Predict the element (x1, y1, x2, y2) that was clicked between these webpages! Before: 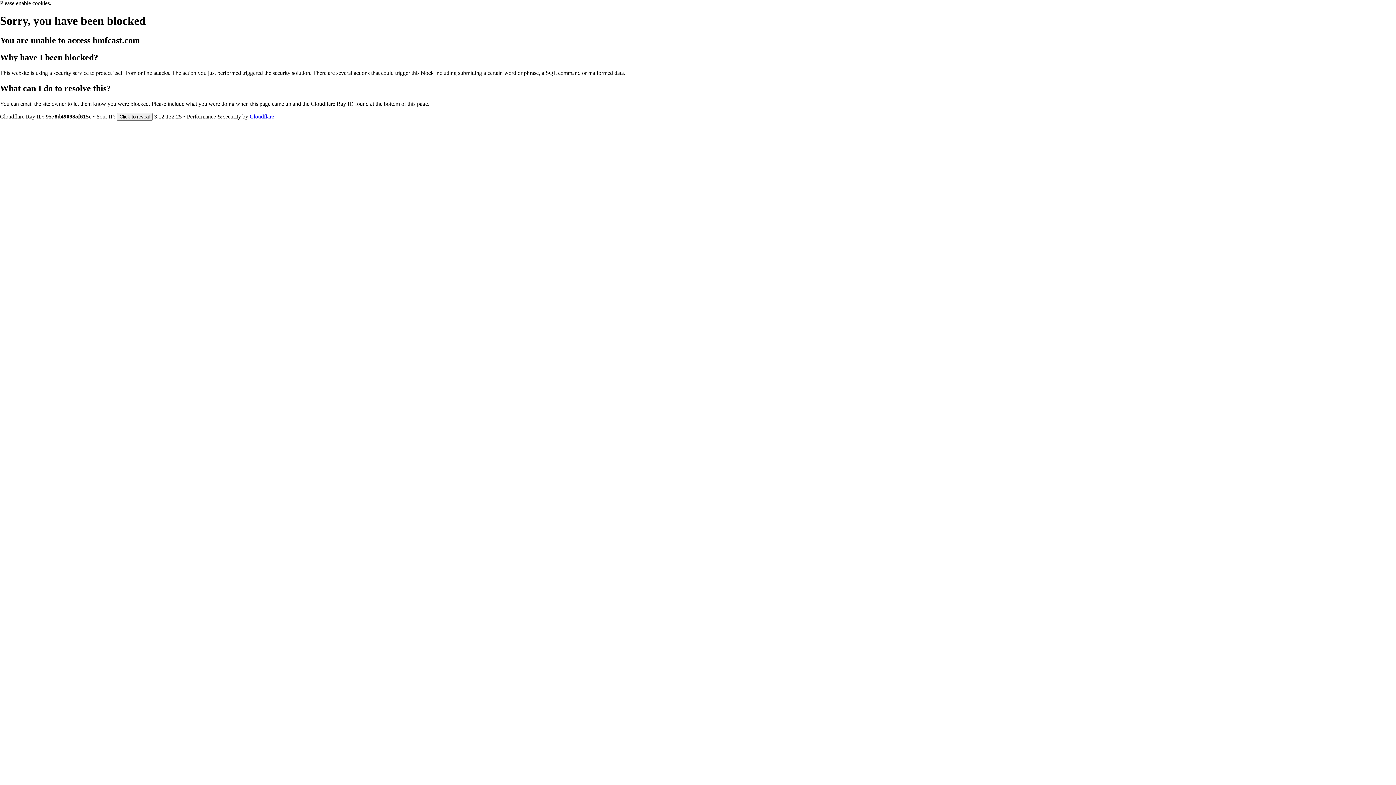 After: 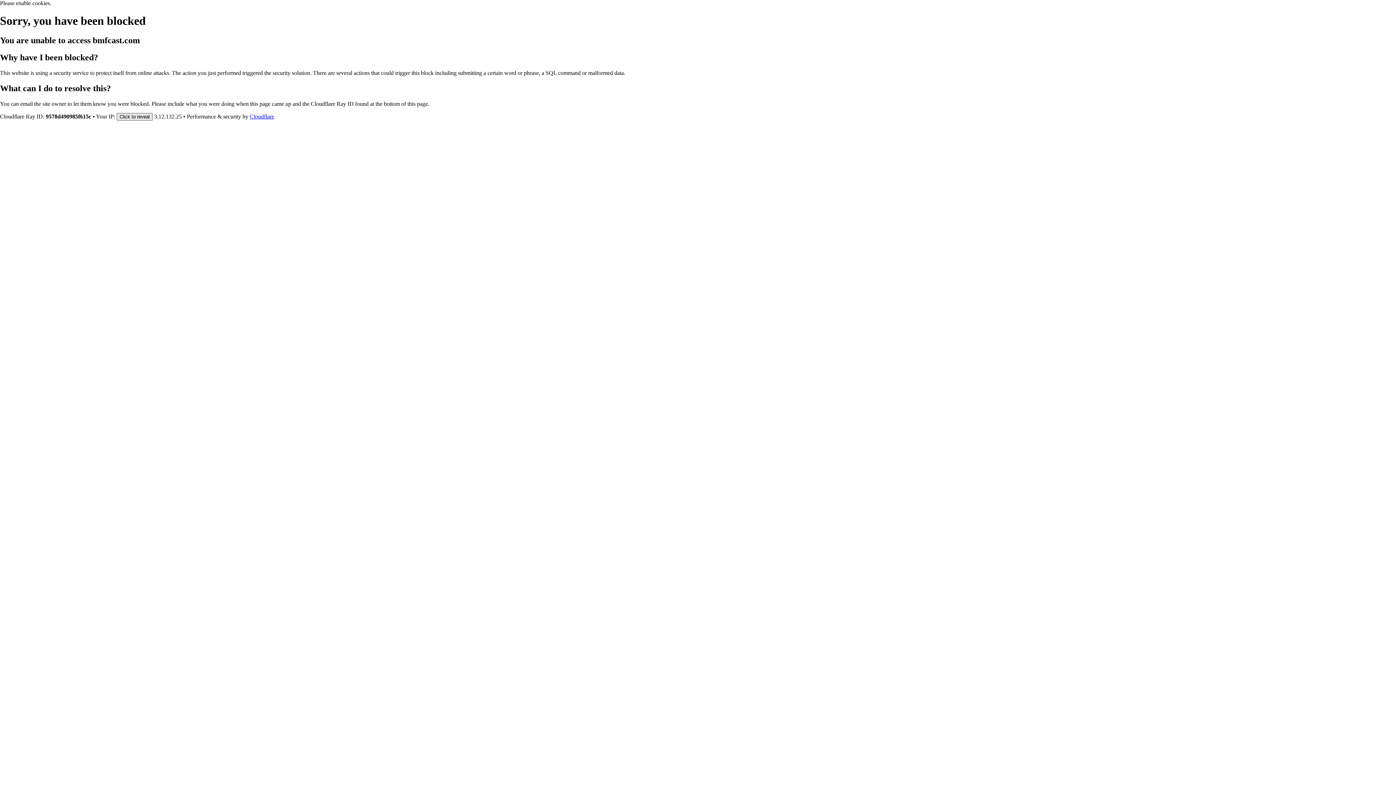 Action: label: Click to reveal bbox: (116, 112, 152, 120)